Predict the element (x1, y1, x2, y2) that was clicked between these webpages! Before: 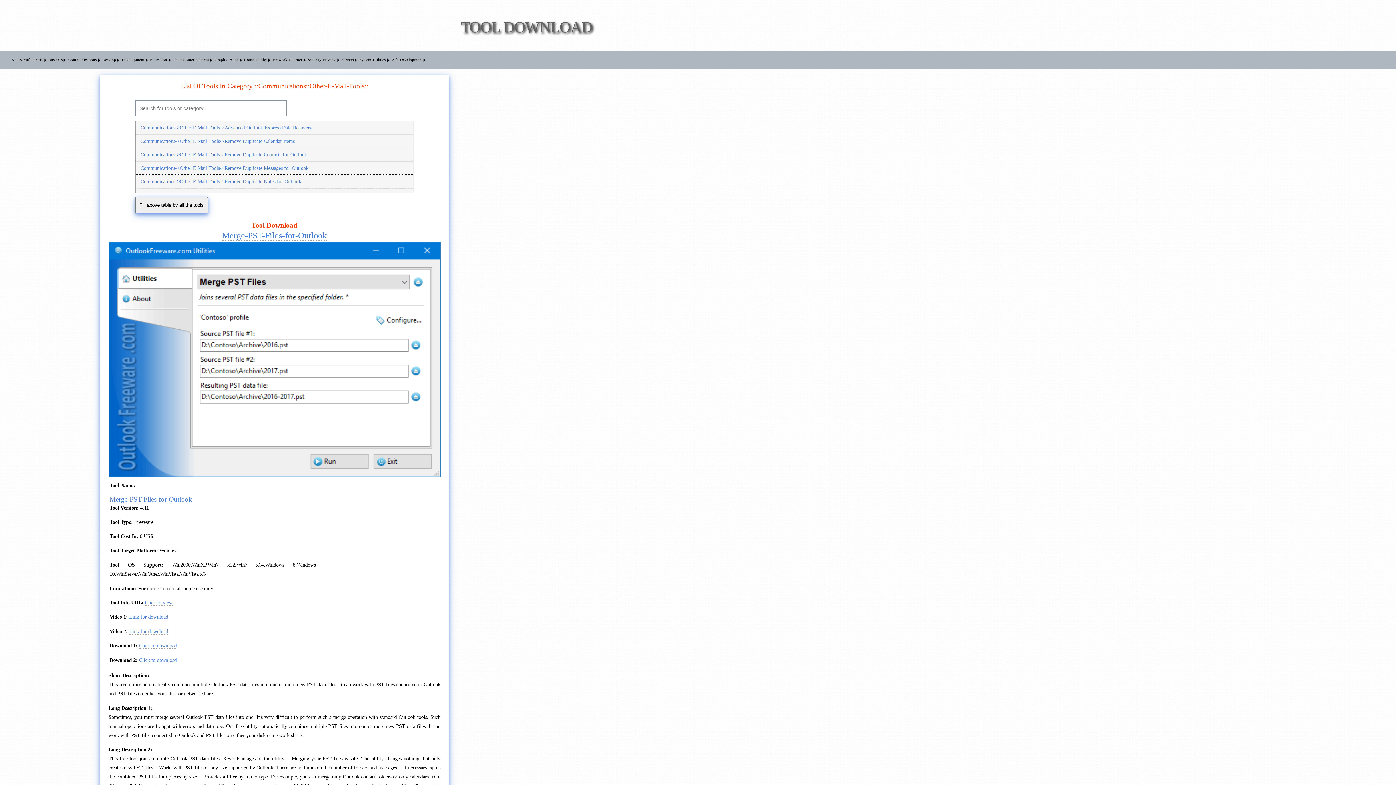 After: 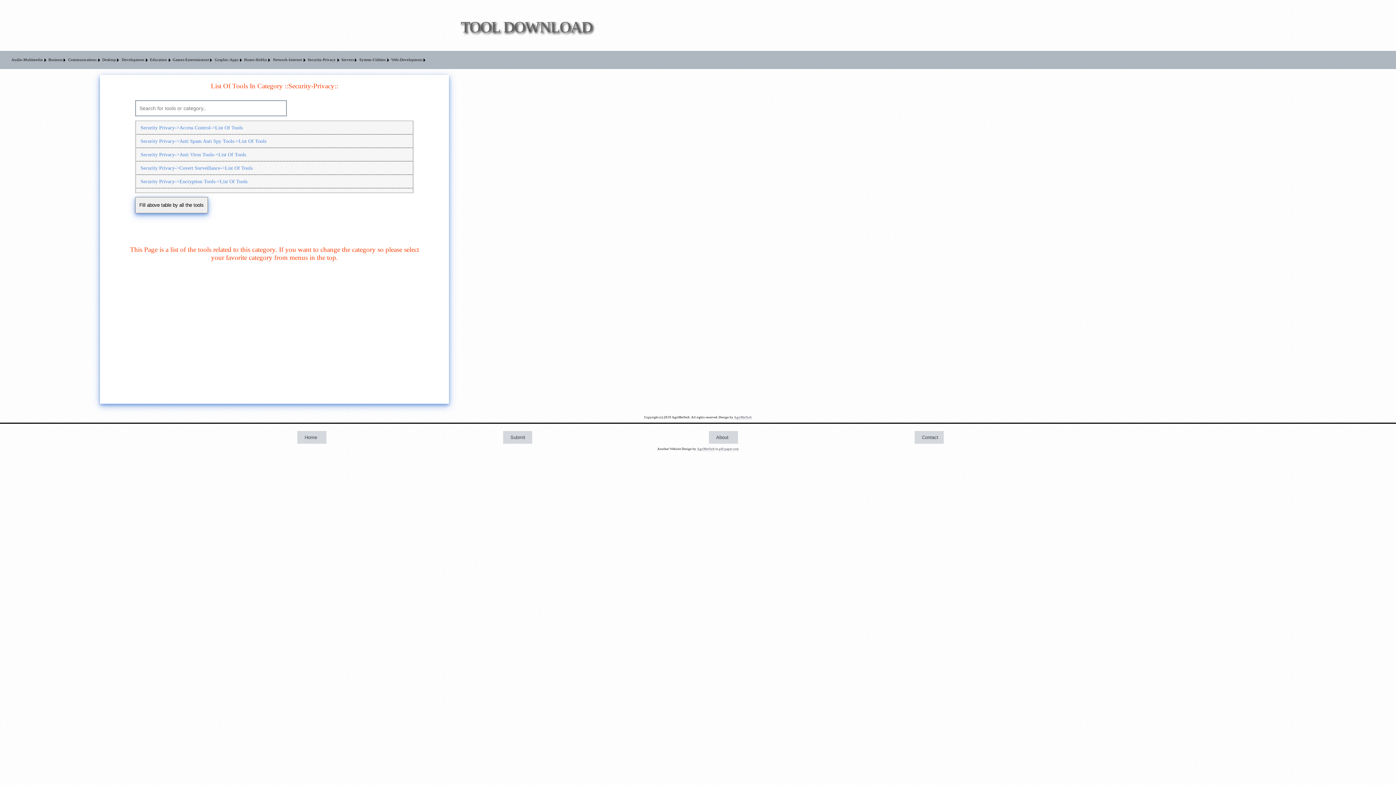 Action: label: Security-Privacy bbox: (307, 50, 340, 69)